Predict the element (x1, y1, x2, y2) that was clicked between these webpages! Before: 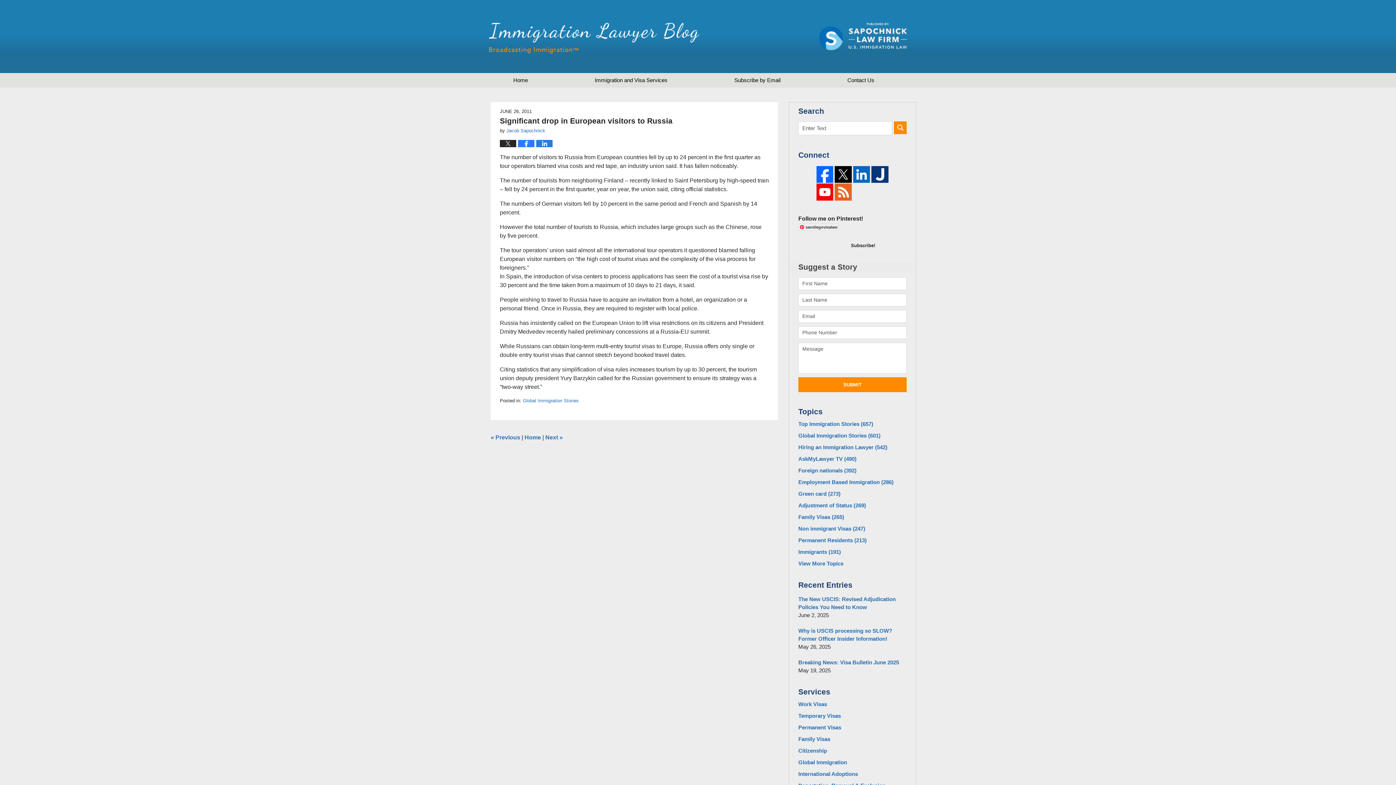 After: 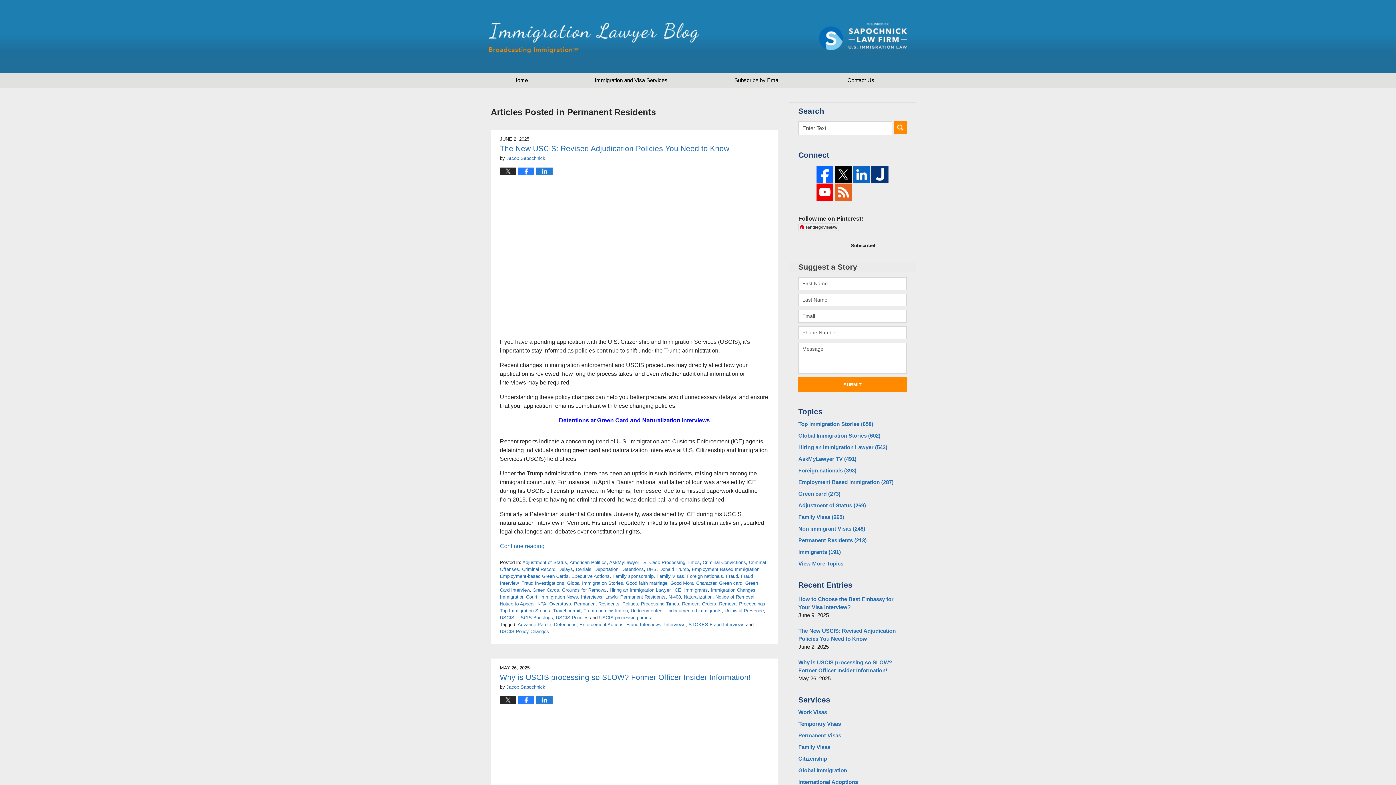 Action: label: Permanent Residents (213) bbox: (789, 534, 916, 546)